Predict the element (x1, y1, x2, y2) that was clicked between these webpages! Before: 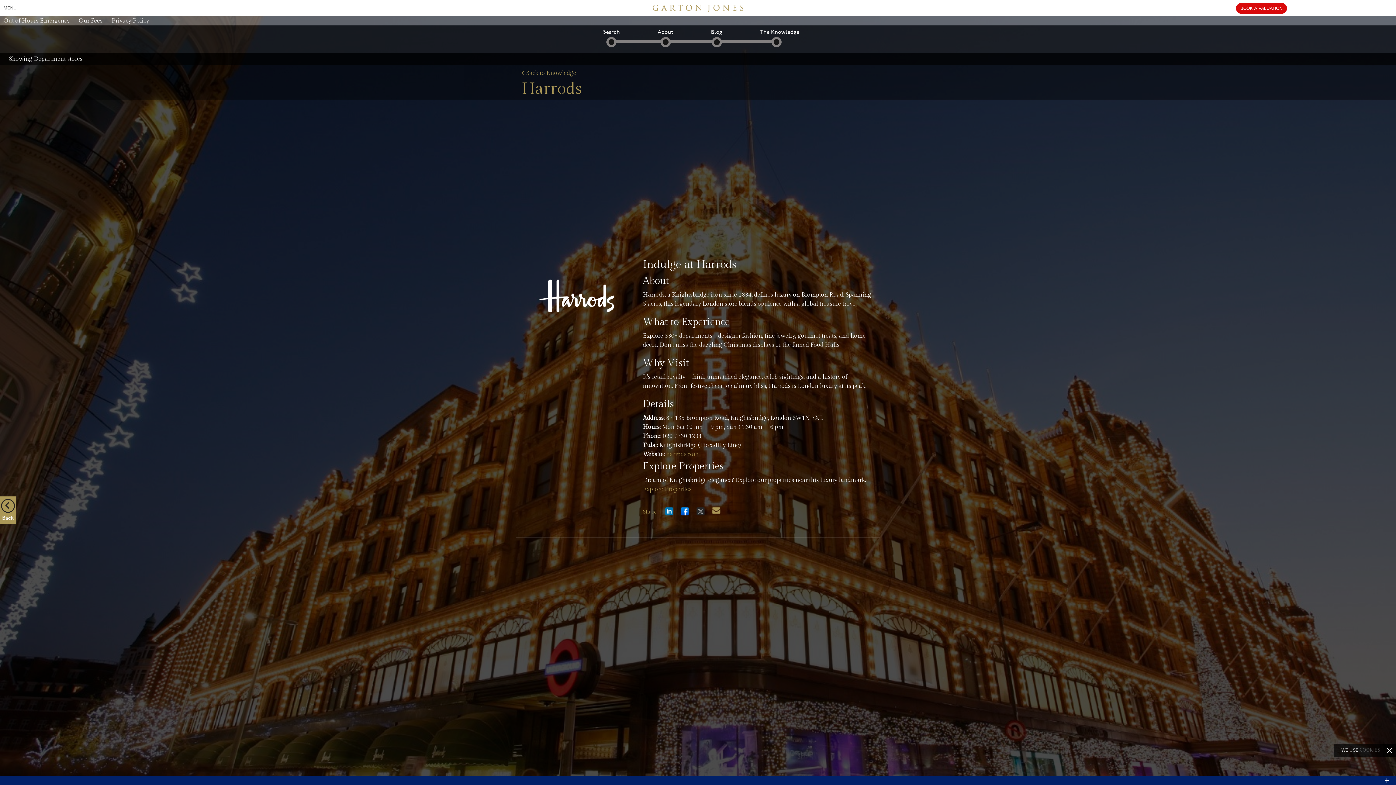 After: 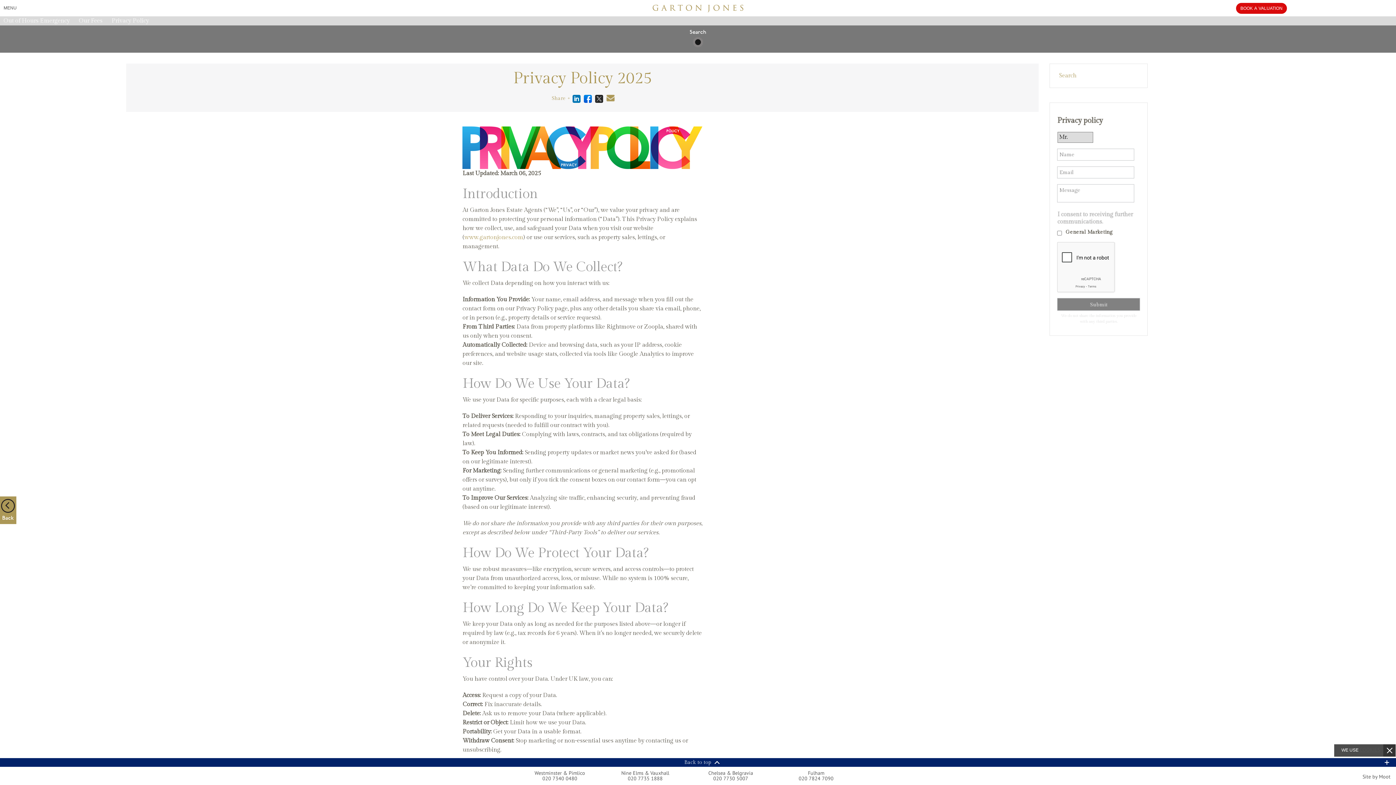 Action: bbox: (111, 16, 149, 25) label: Privacy Policy